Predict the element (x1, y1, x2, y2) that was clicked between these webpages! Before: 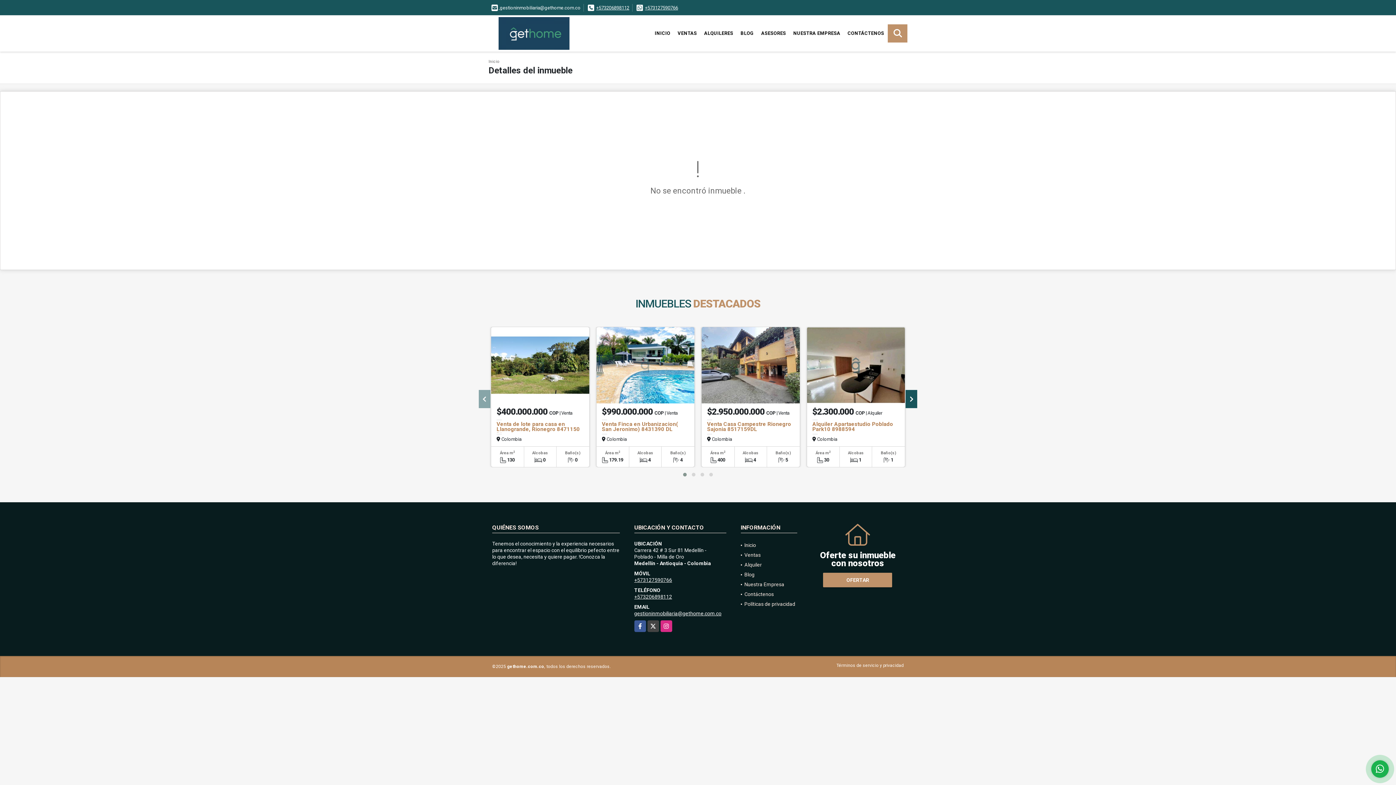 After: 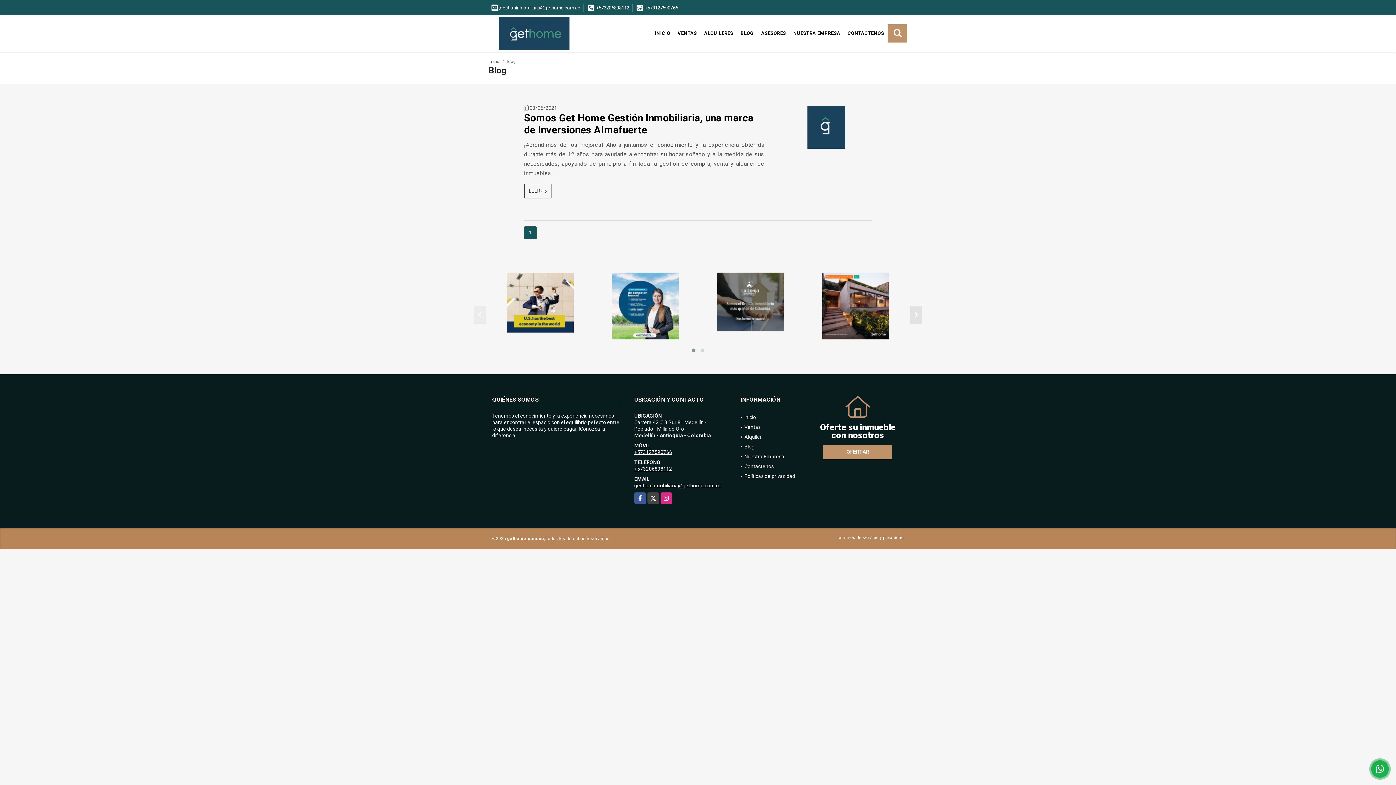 Action: label: BLOG bbox: (737, 24, 757, 42)